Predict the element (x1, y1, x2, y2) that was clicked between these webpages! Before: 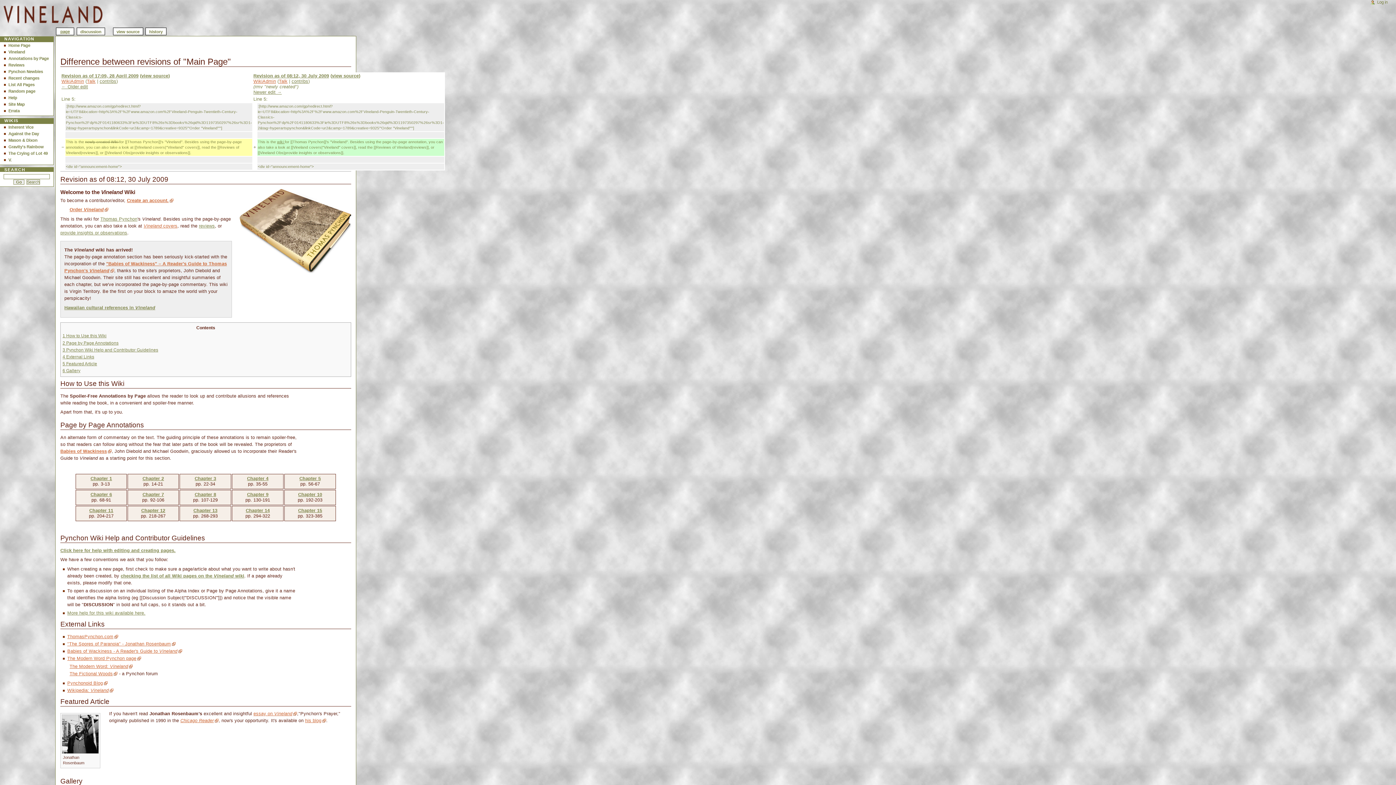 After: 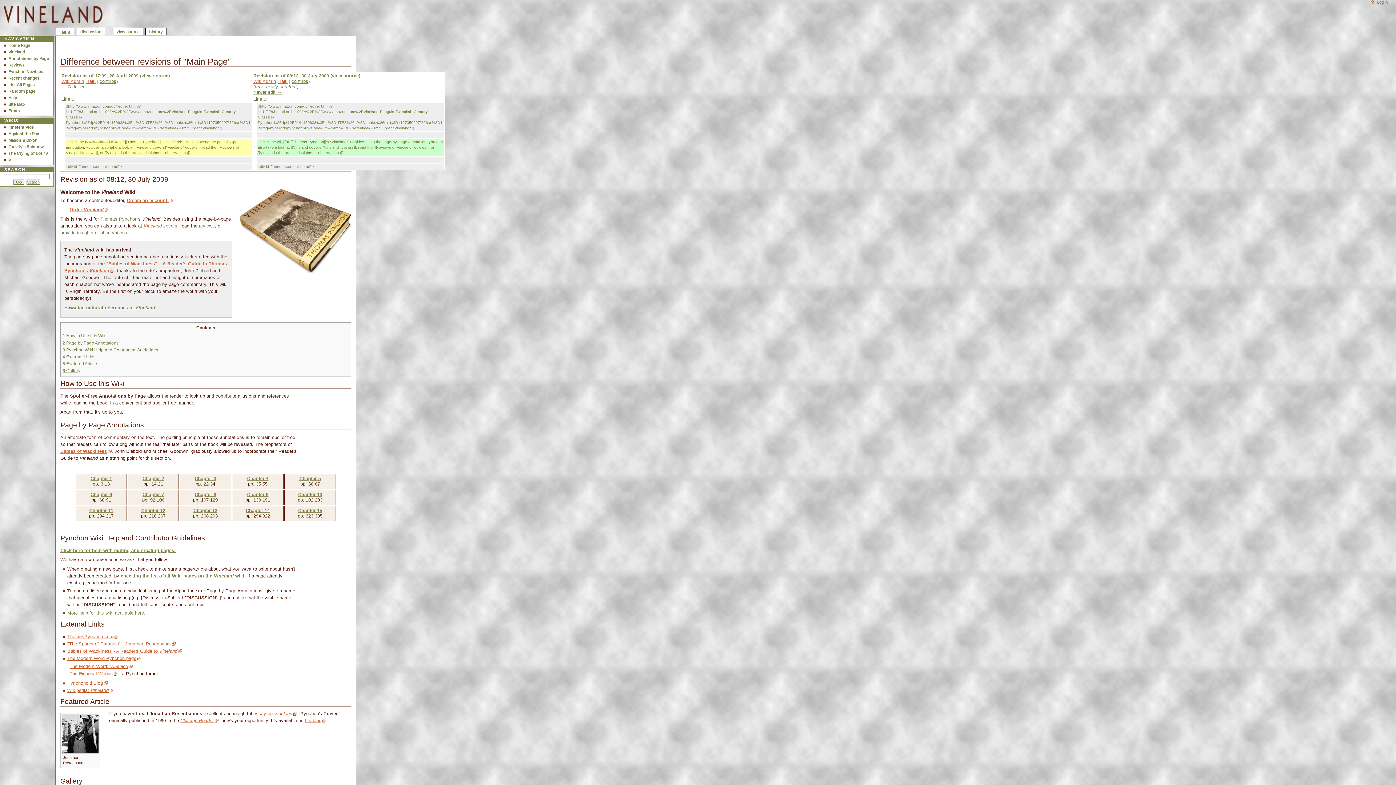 Action: bbox: (126, 198, 173, 203) label: Create an account.